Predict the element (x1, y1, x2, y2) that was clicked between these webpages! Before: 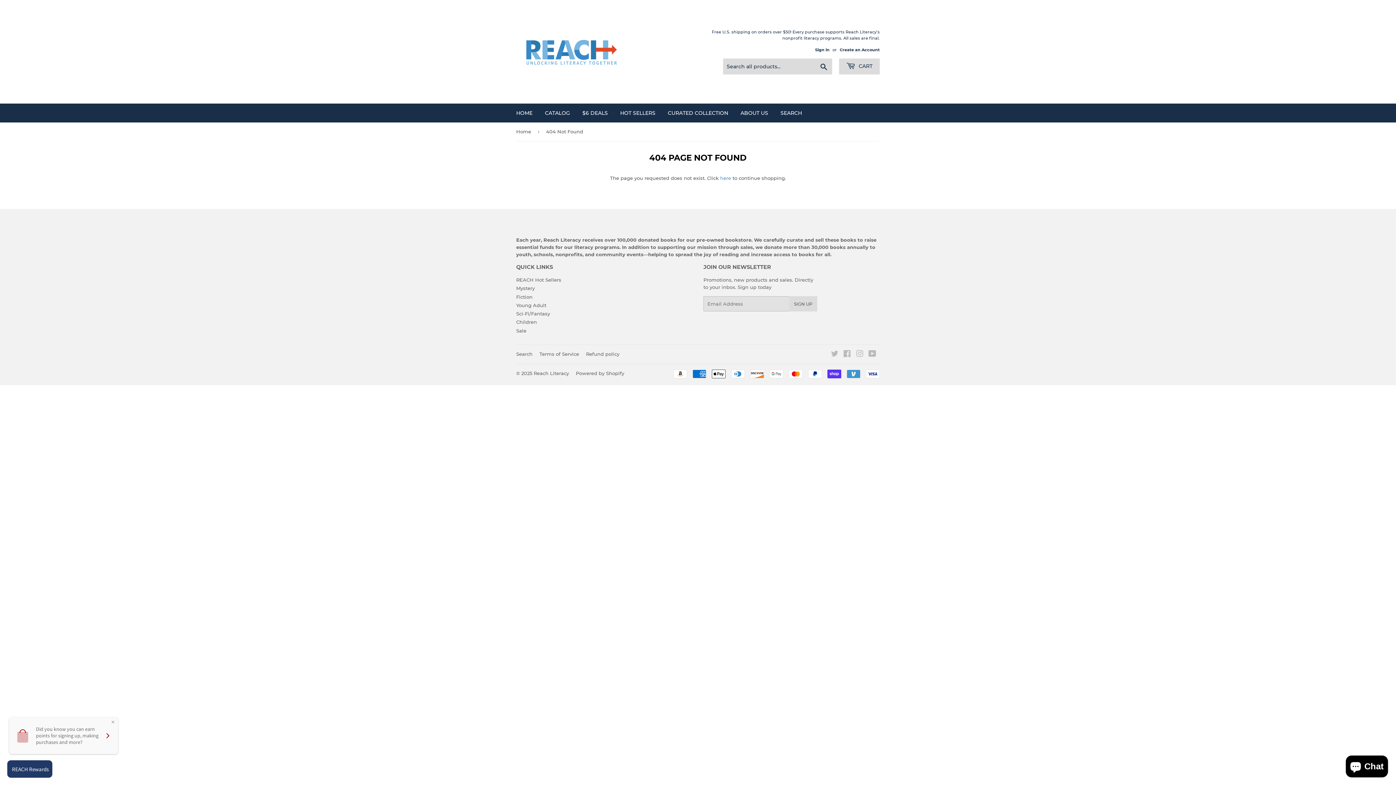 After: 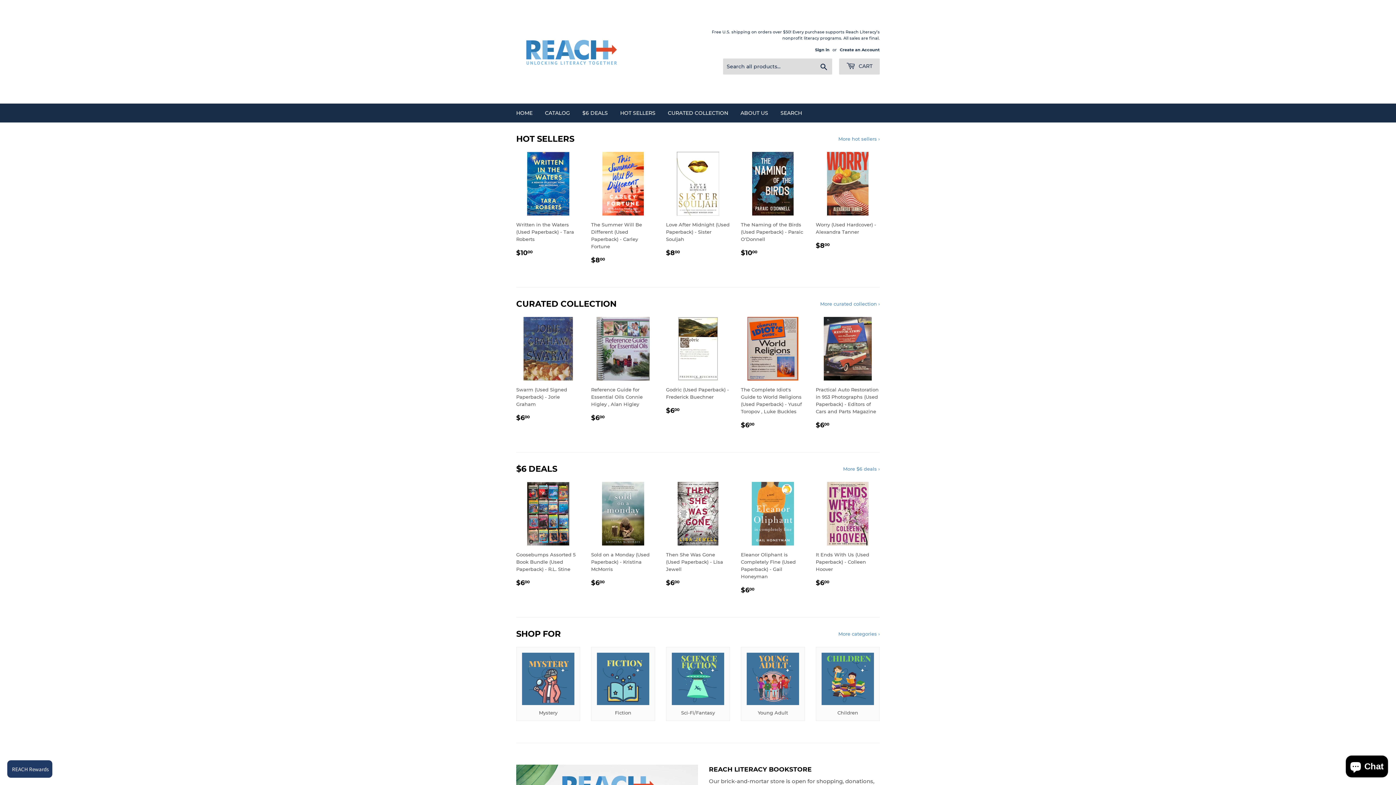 Action: bbox: (510, 103, 538, 122) label: HOME